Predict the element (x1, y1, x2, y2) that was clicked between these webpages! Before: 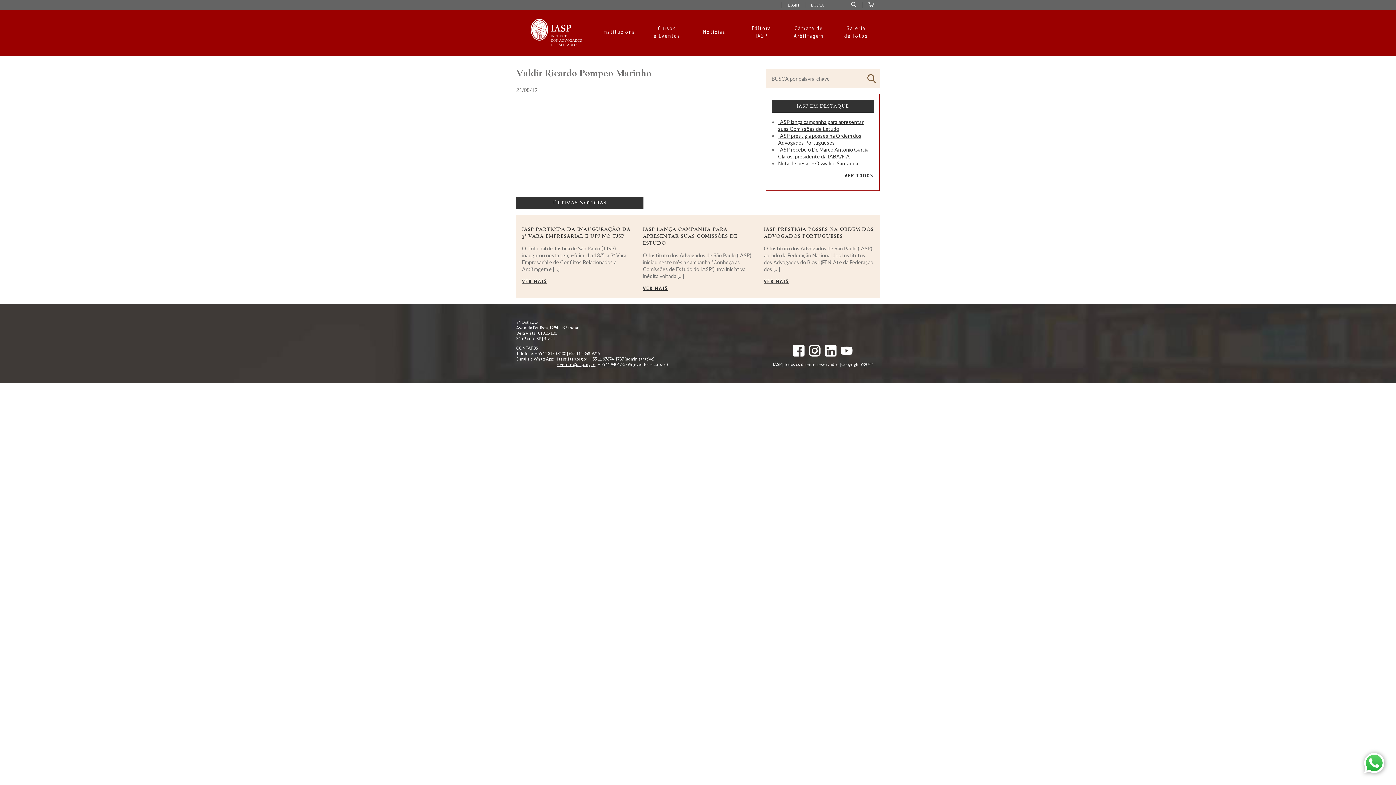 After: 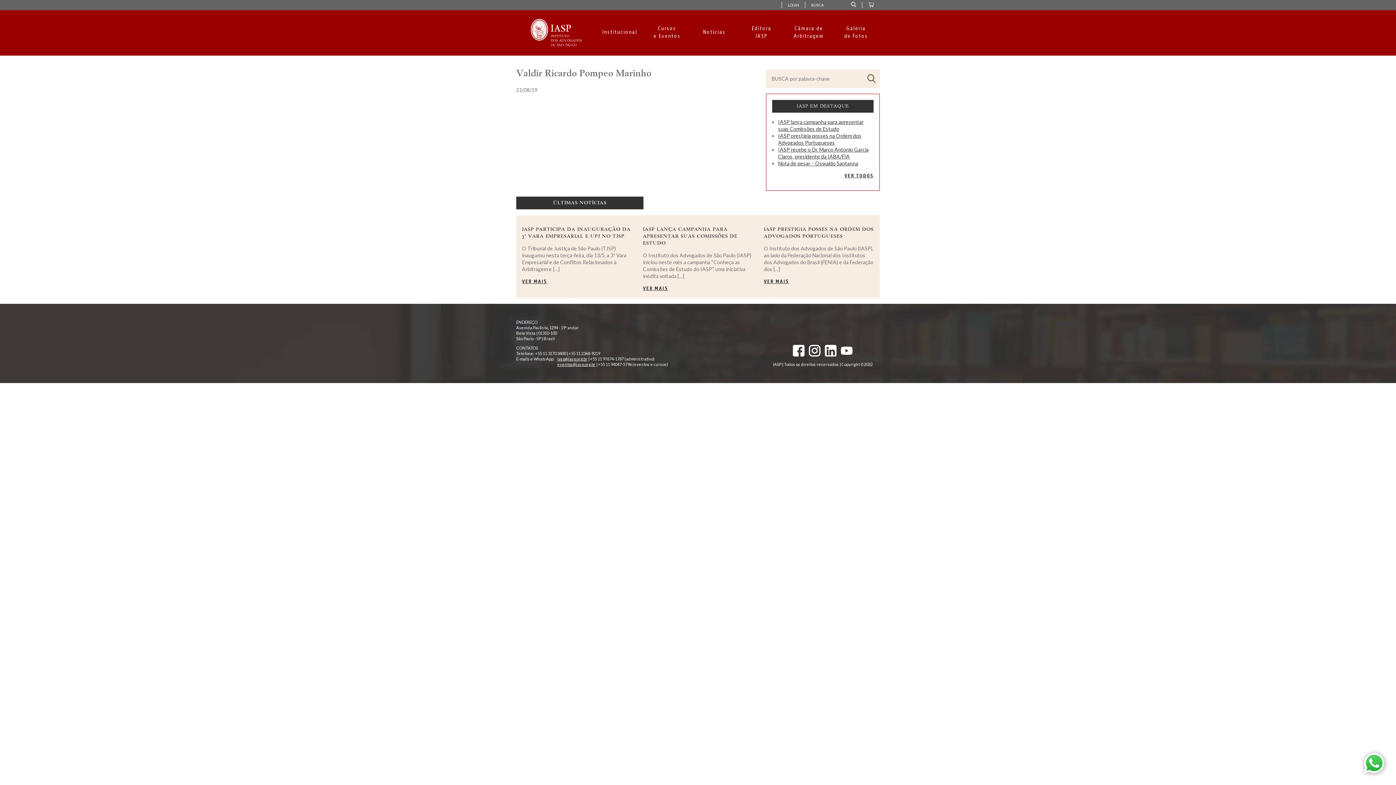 Action: bbox: (793, 345, 804, 357)